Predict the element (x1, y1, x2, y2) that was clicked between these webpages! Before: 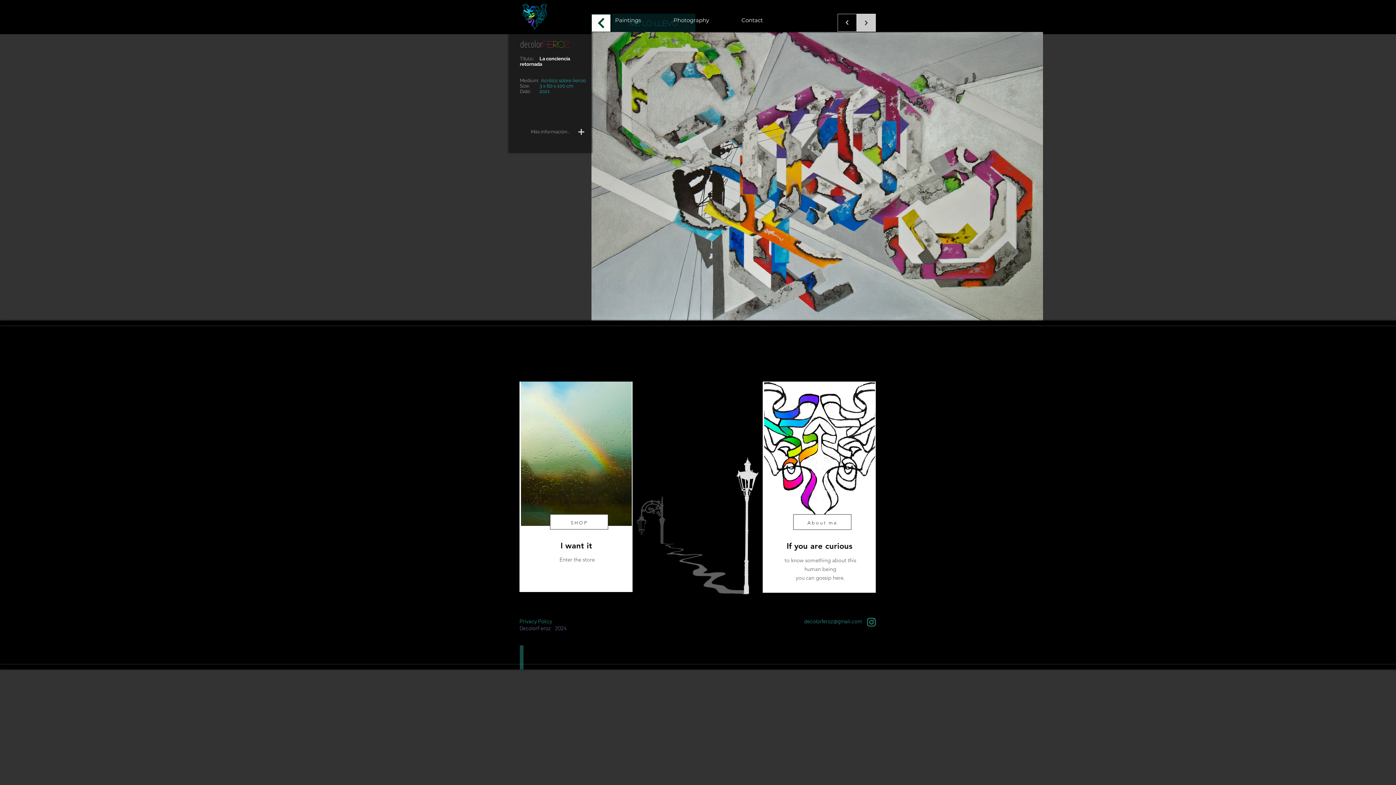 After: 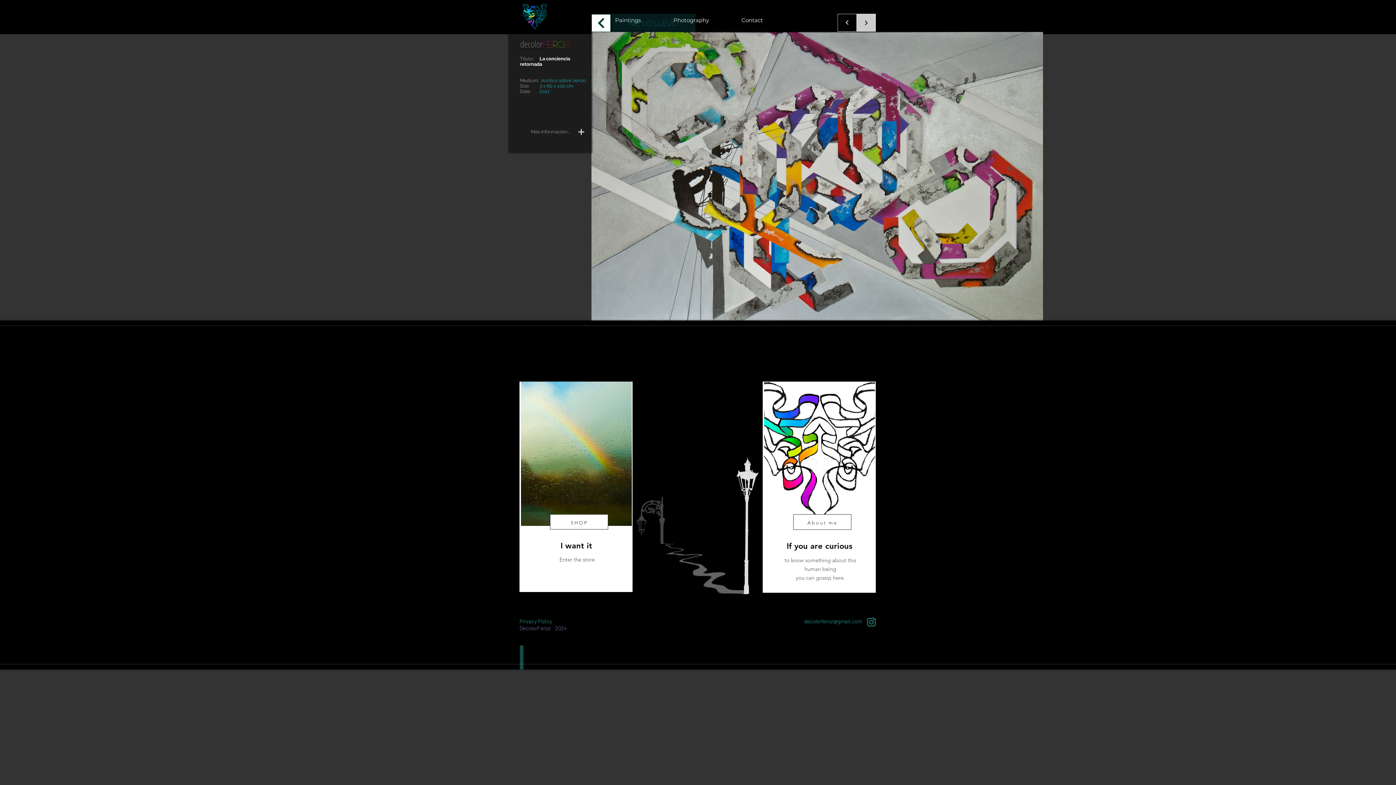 Action: label: decolorferoz@gmail.com bbox: (804, 618, 862, 624)